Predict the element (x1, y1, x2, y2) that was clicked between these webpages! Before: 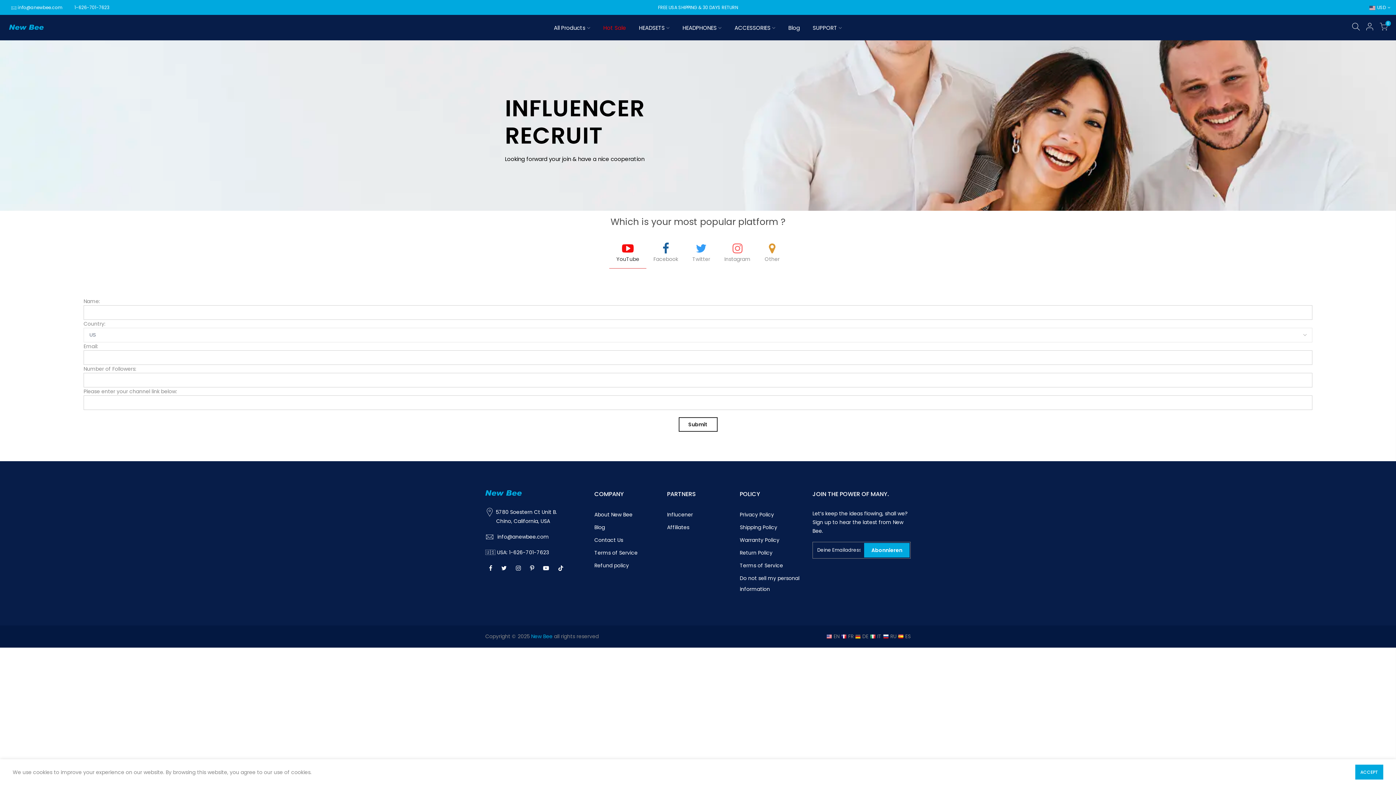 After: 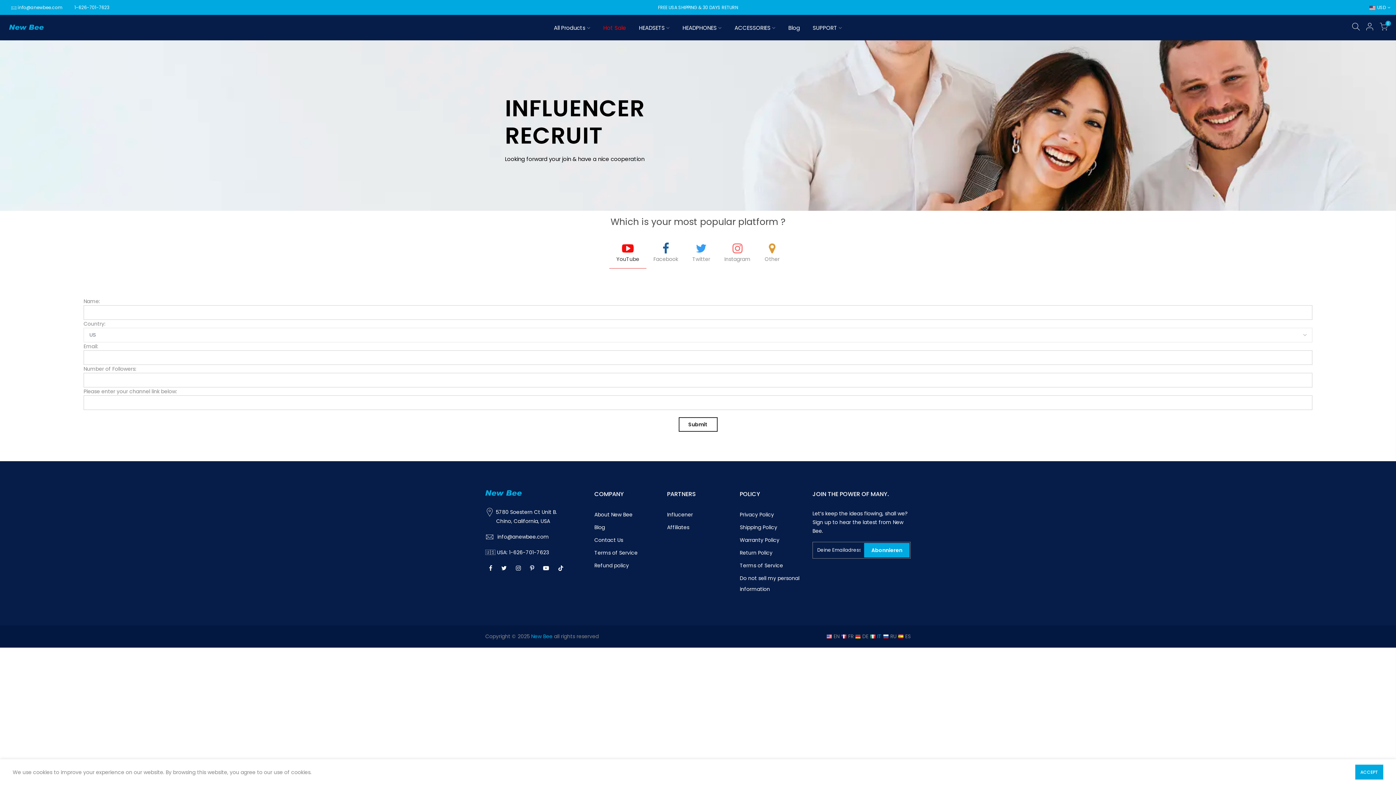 Action: label:  IT bbox: (870, 633, 881, 640)